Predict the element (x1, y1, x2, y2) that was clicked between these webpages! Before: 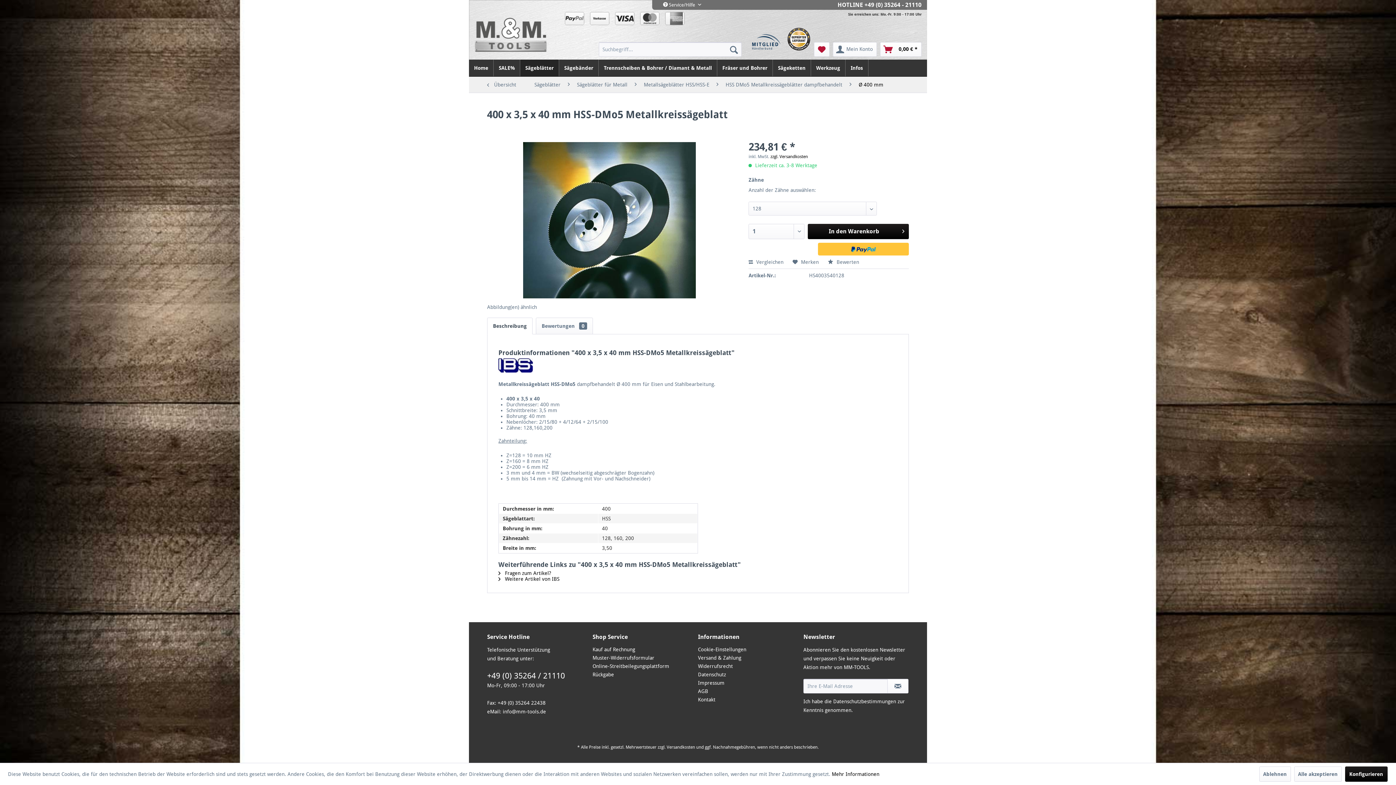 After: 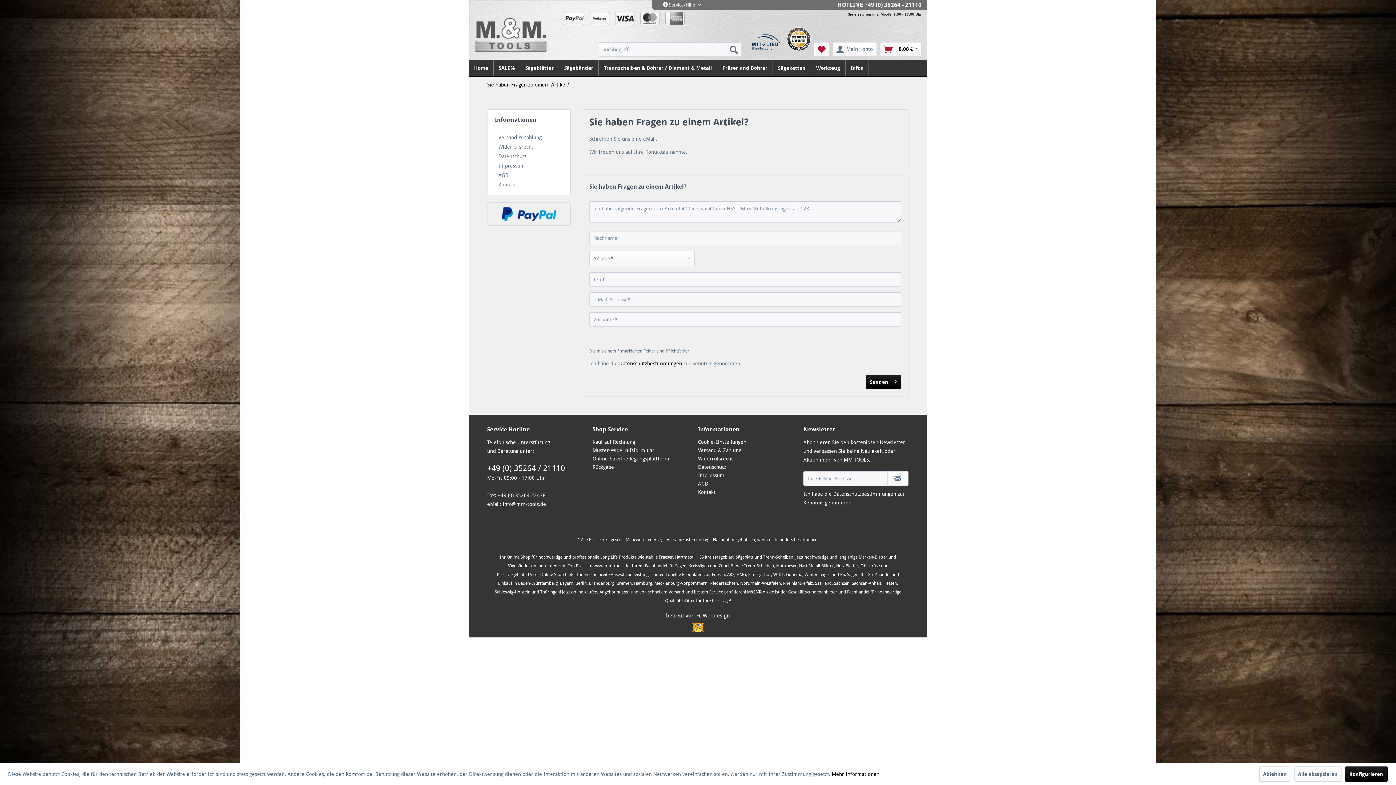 Action: bbox: (498, 570, 551, 576) label:  Fragen zum Artikel?